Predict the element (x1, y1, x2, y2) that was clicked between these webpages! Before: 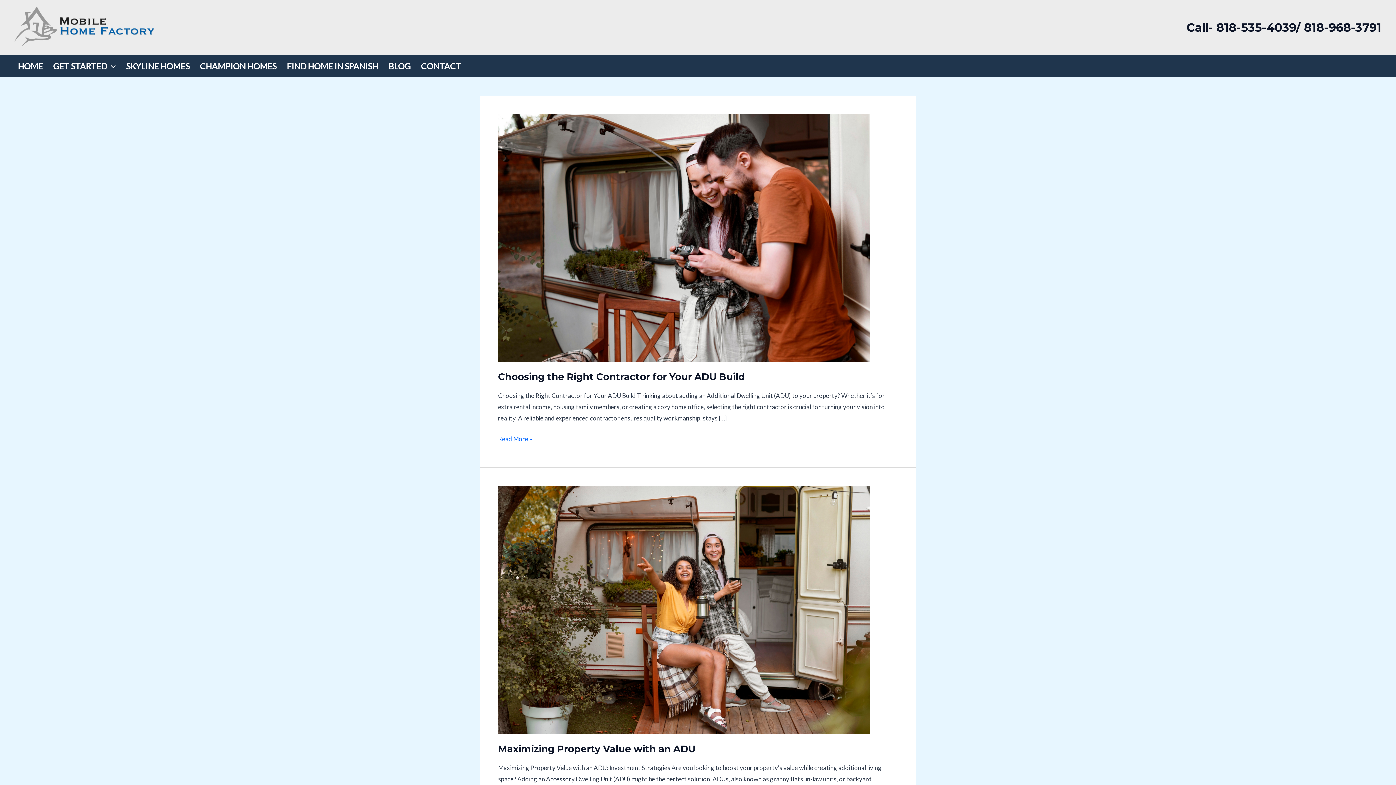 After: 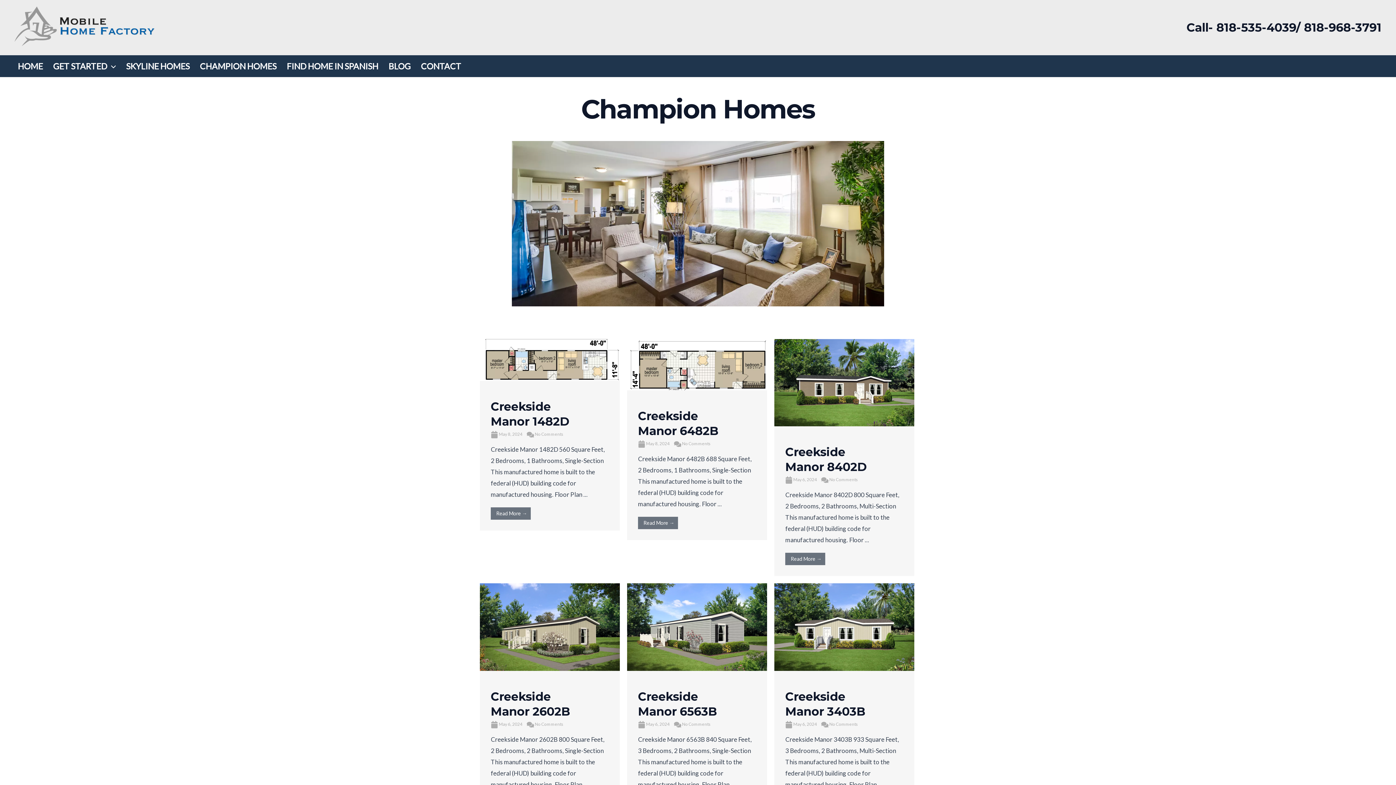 Action: label: CHAMPION HOMES bbox: (194, 55, 281, 77)